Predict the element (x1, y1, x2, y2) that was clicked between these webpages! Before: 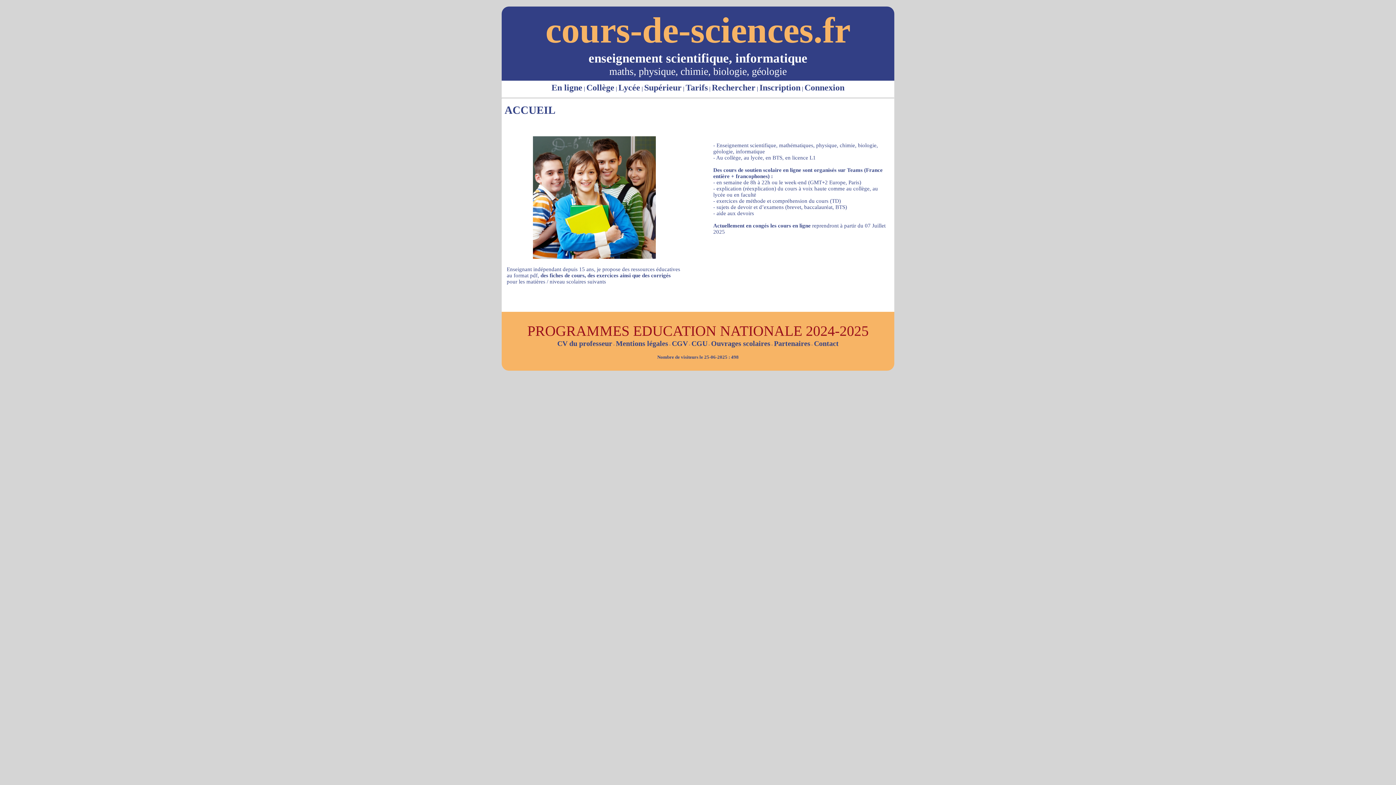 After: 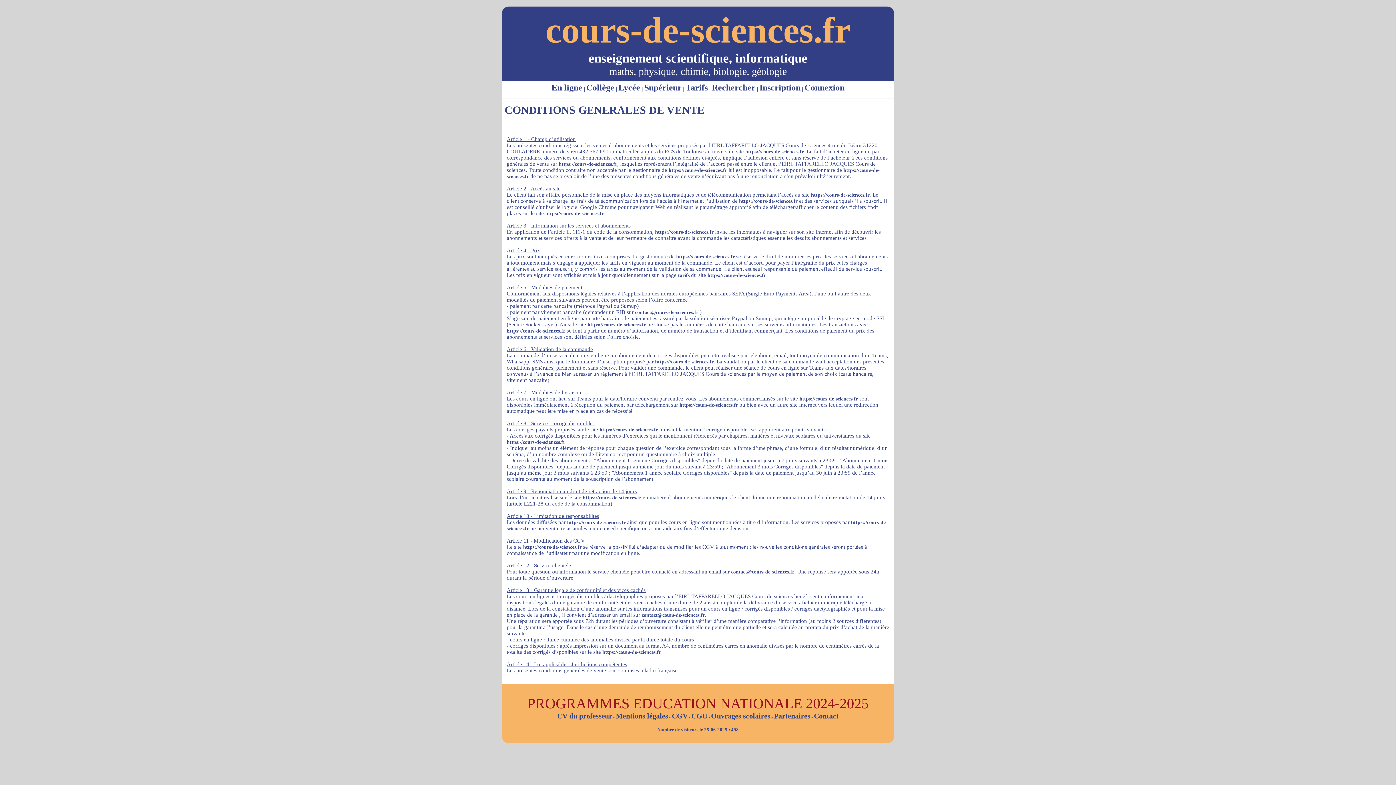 Action: label: CGV bbox: (672, 339, 688, 347)